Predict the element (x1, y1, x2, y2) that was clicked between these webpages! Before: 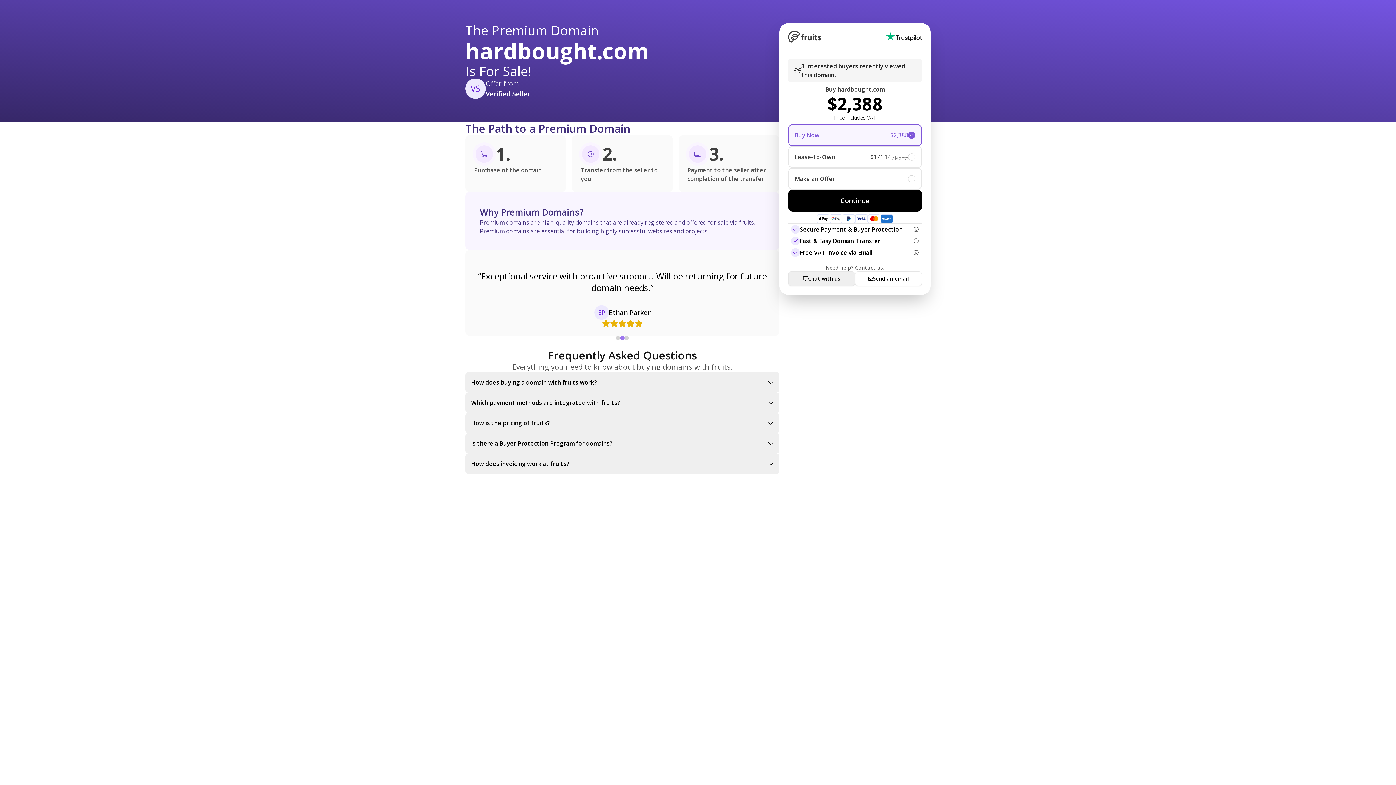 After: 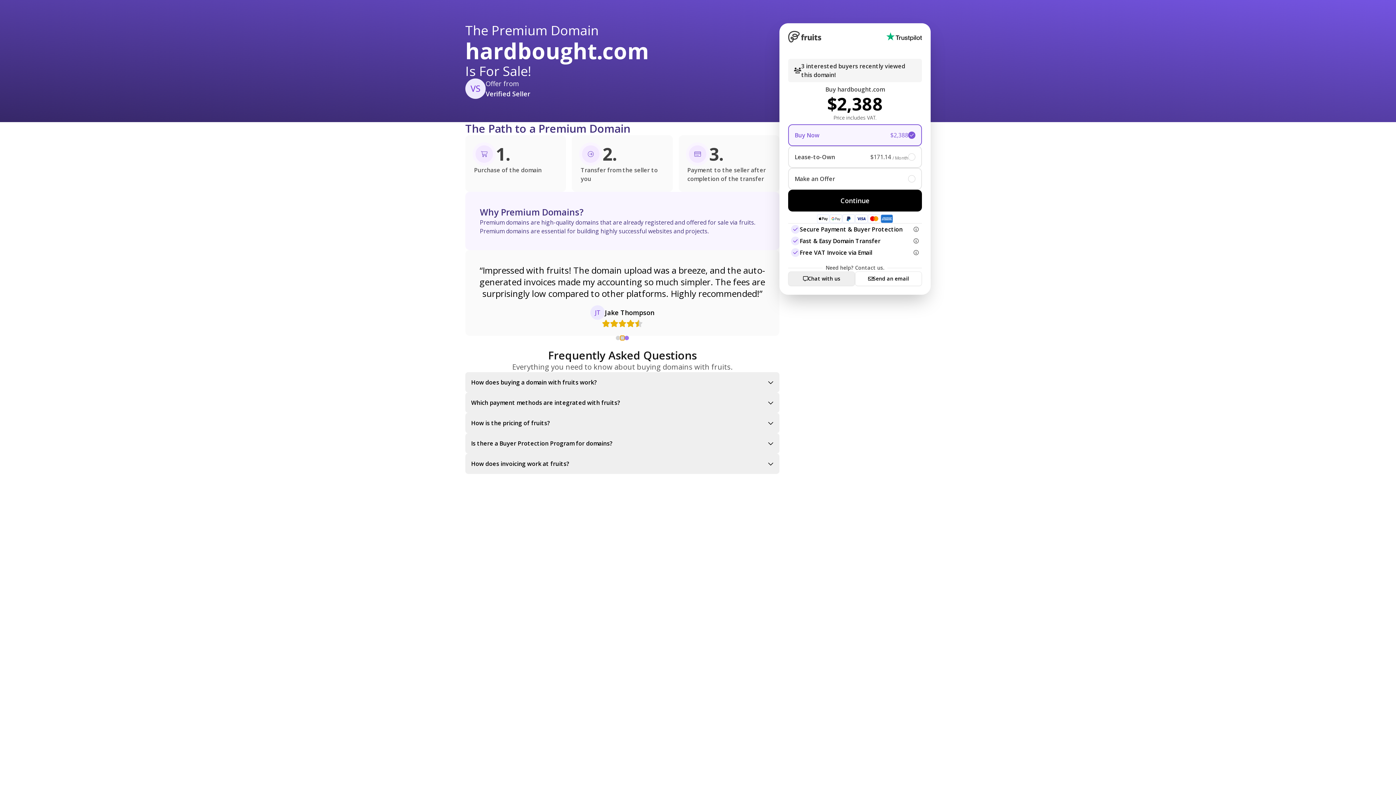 Action: bbox: (620, 336, 624, 340)